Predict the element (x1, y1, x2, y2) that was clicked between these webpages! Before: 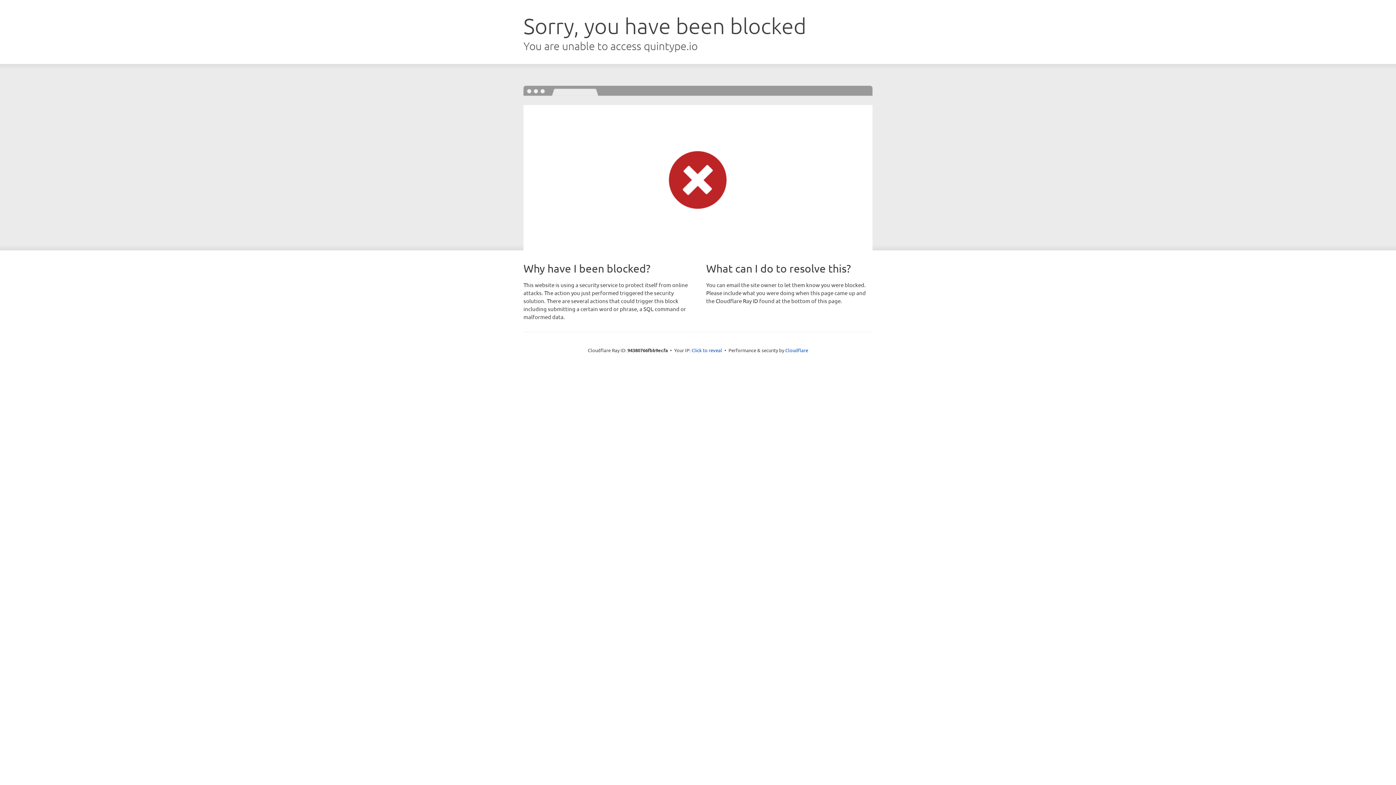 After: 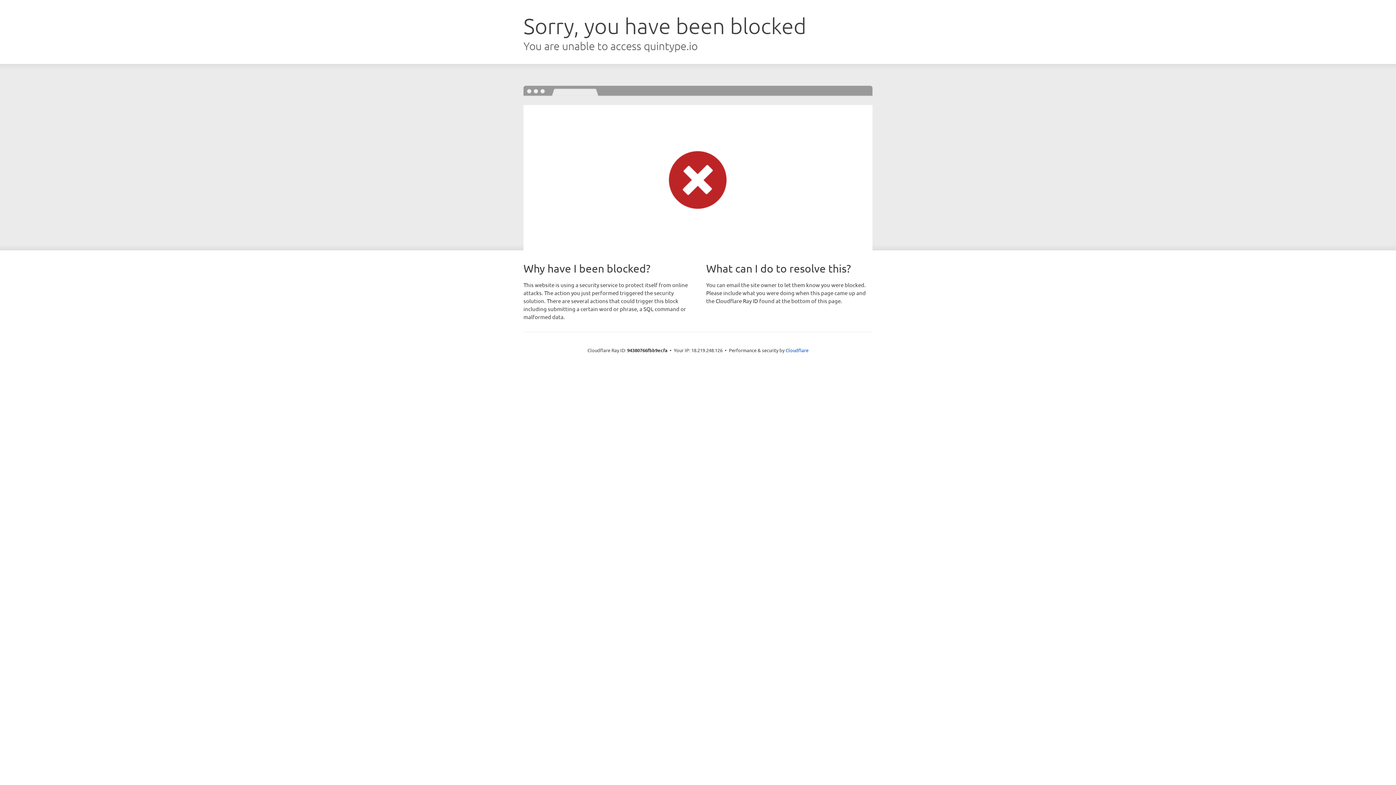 Action: label: Click to reveal bbox: (691, 346, 722, 353)